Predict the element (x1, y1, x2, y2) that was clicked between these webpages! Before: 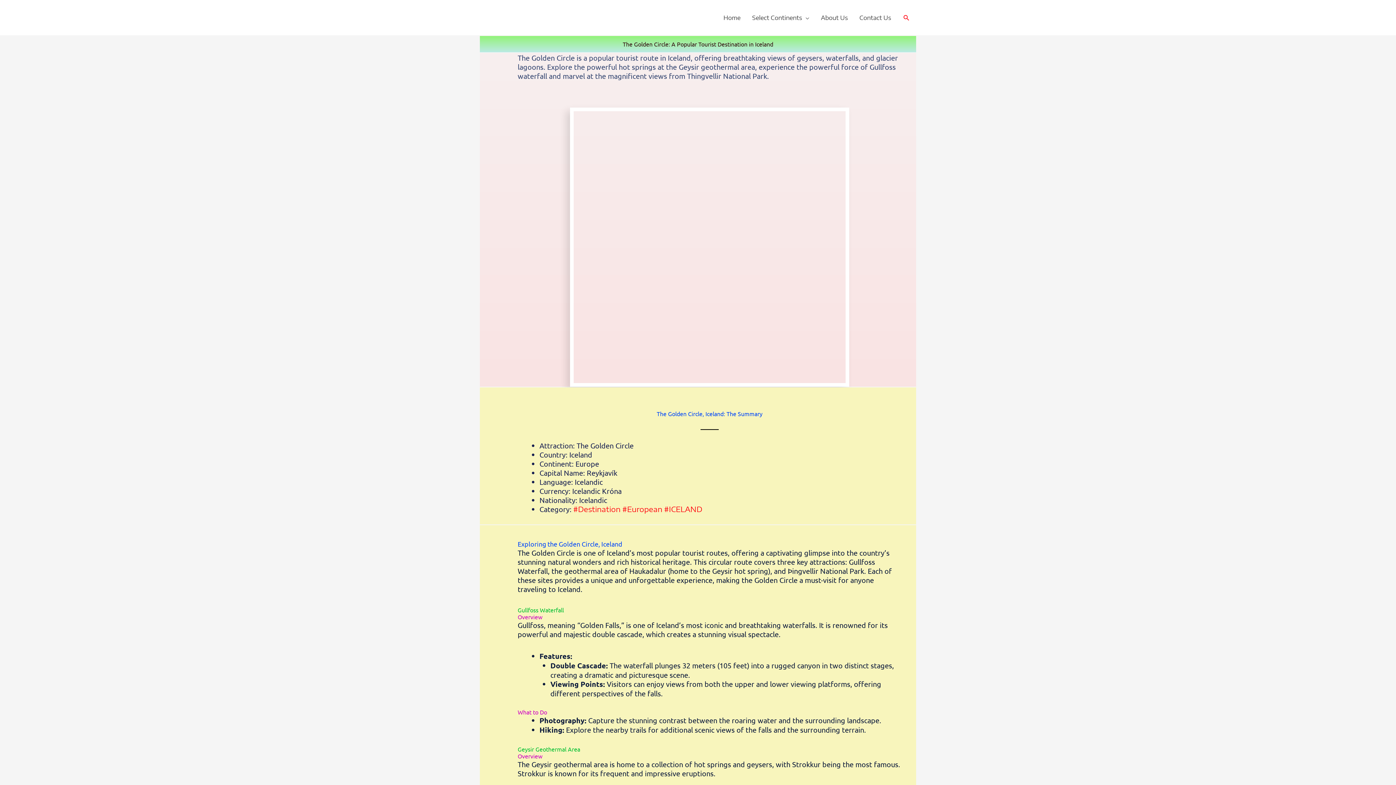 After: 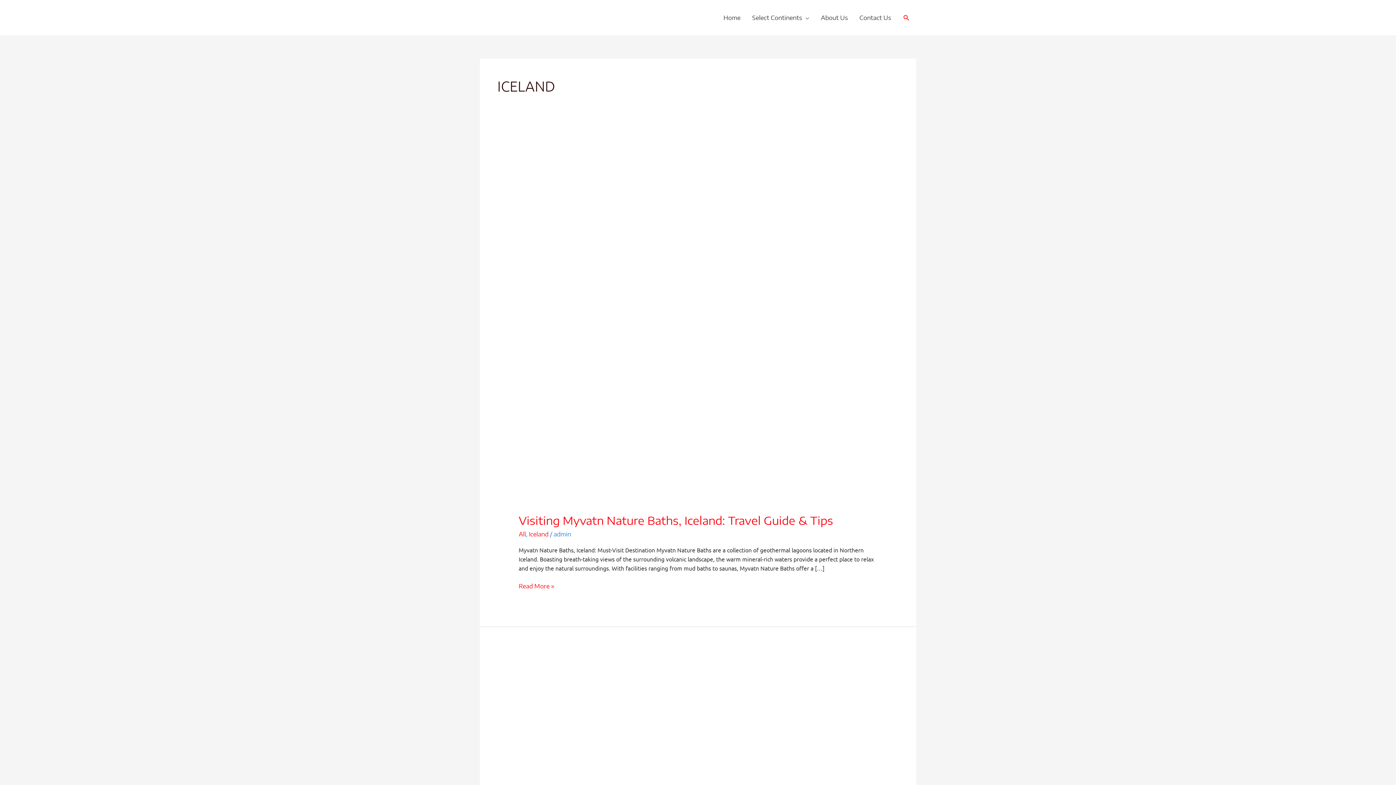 Action: label: #ICELAND bbox: (664, 504, 702, 513)